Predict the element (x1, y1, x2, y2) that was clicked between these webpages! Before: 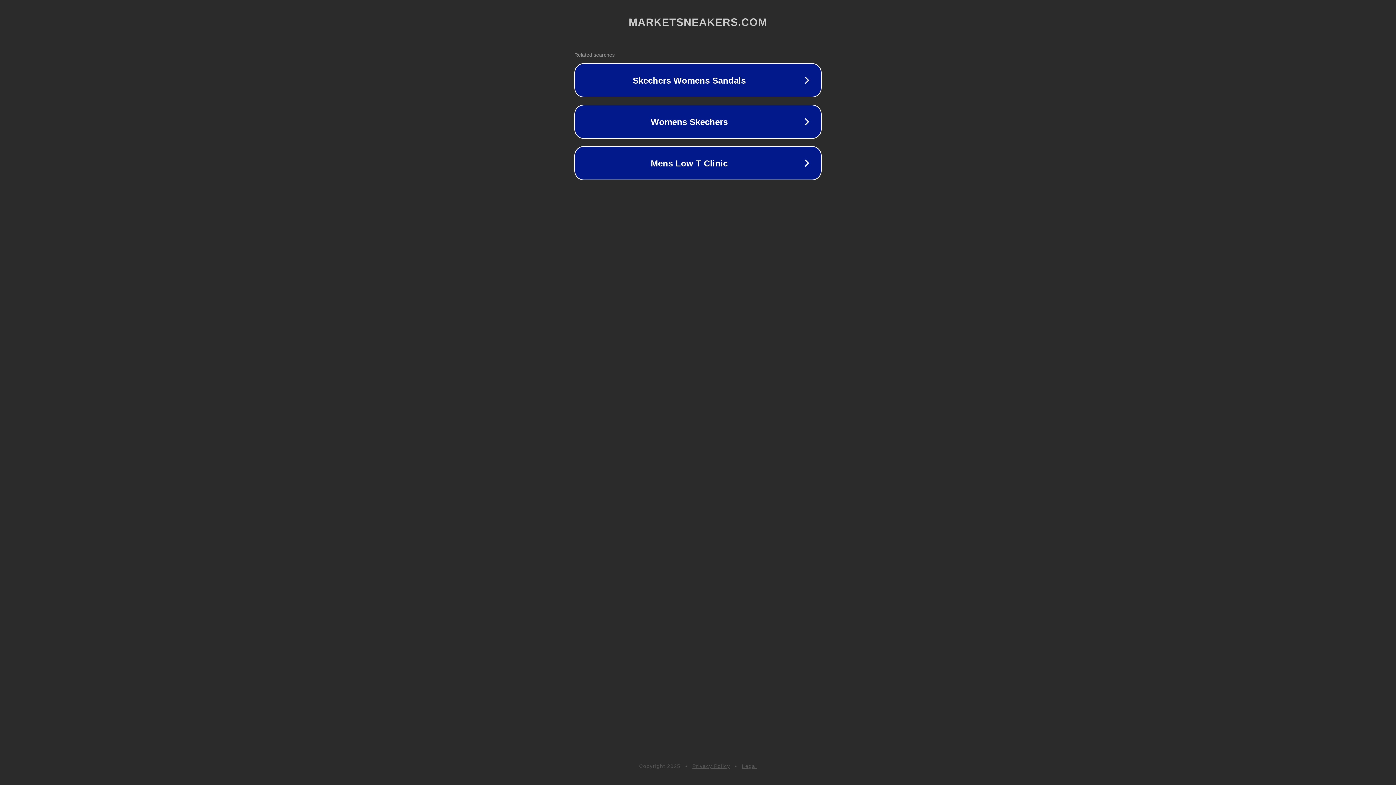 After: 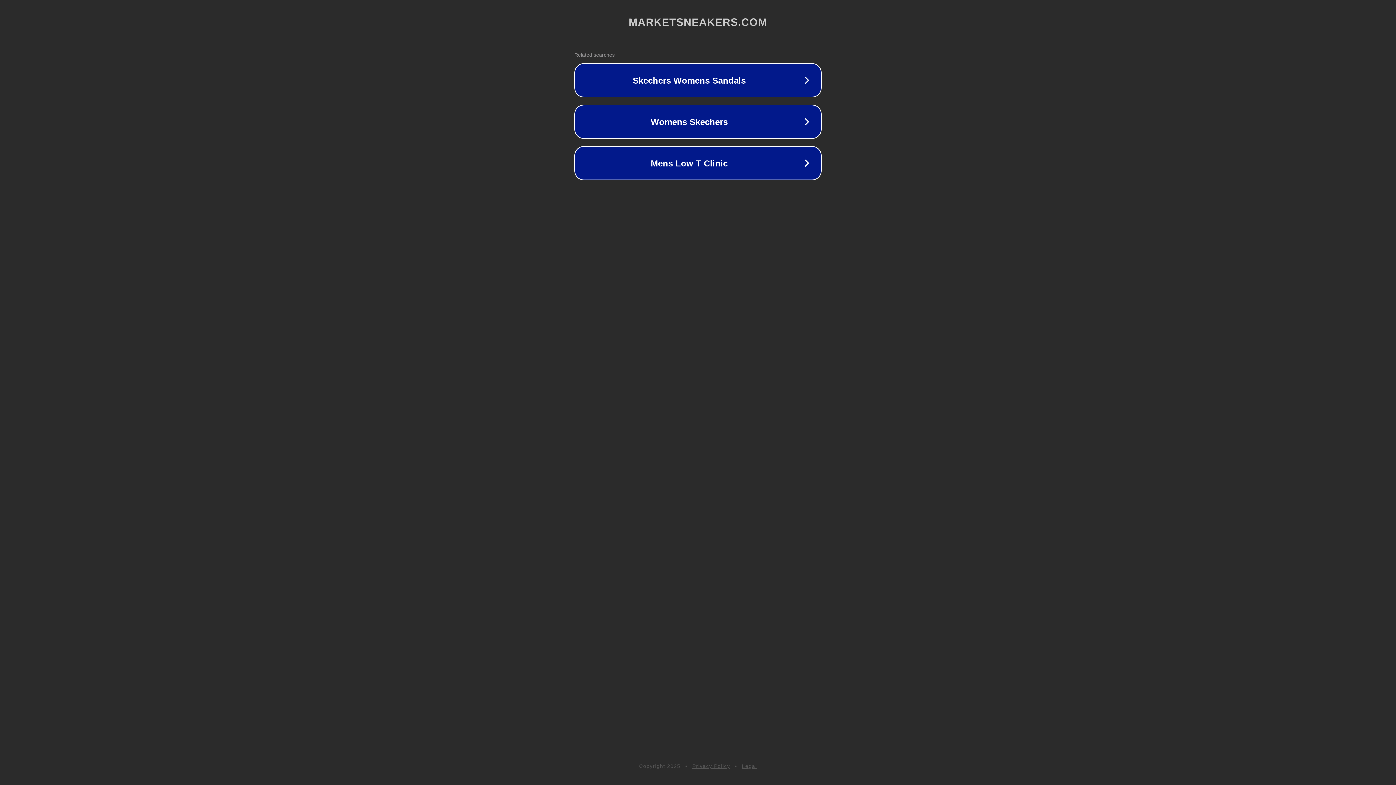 Action: bbox: (692, 763, 730, 769) label: Privacy Policy